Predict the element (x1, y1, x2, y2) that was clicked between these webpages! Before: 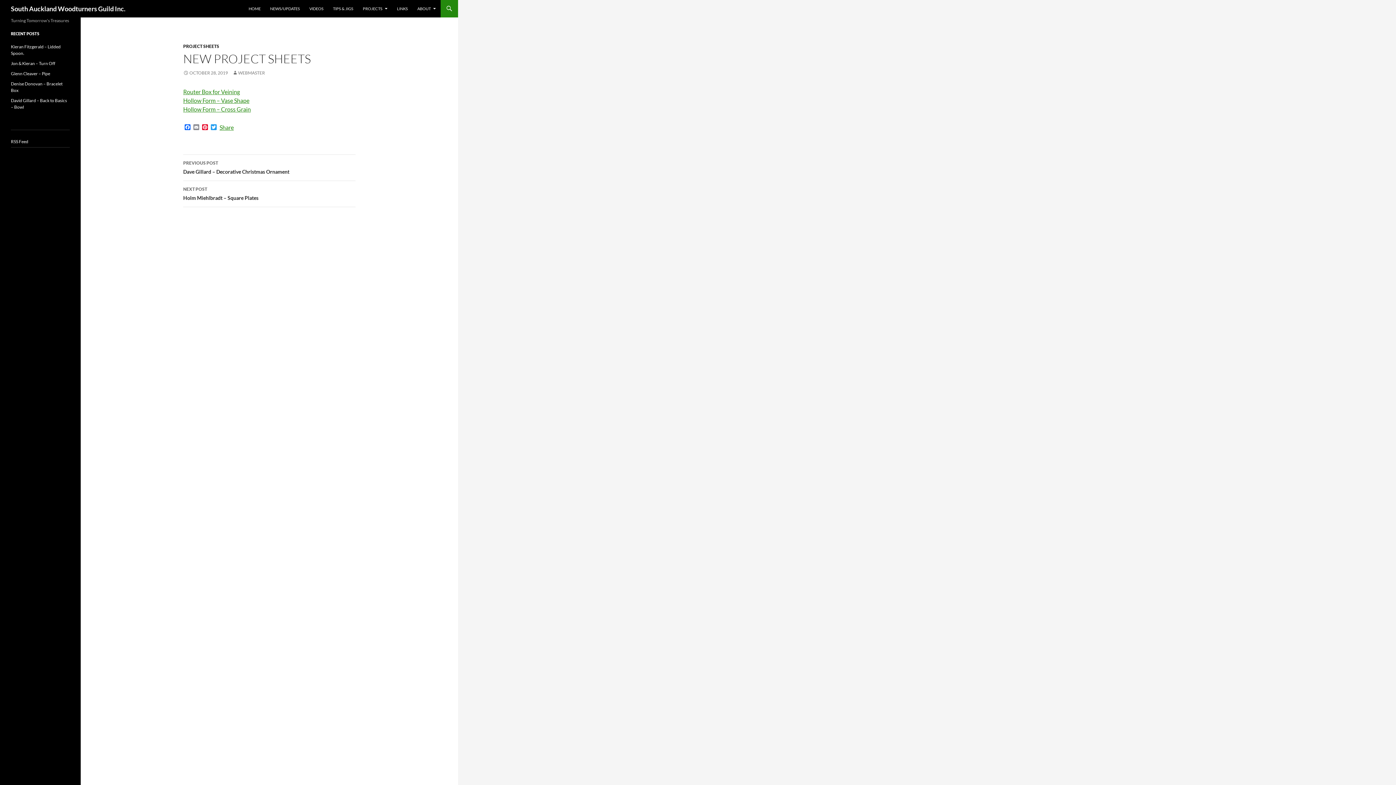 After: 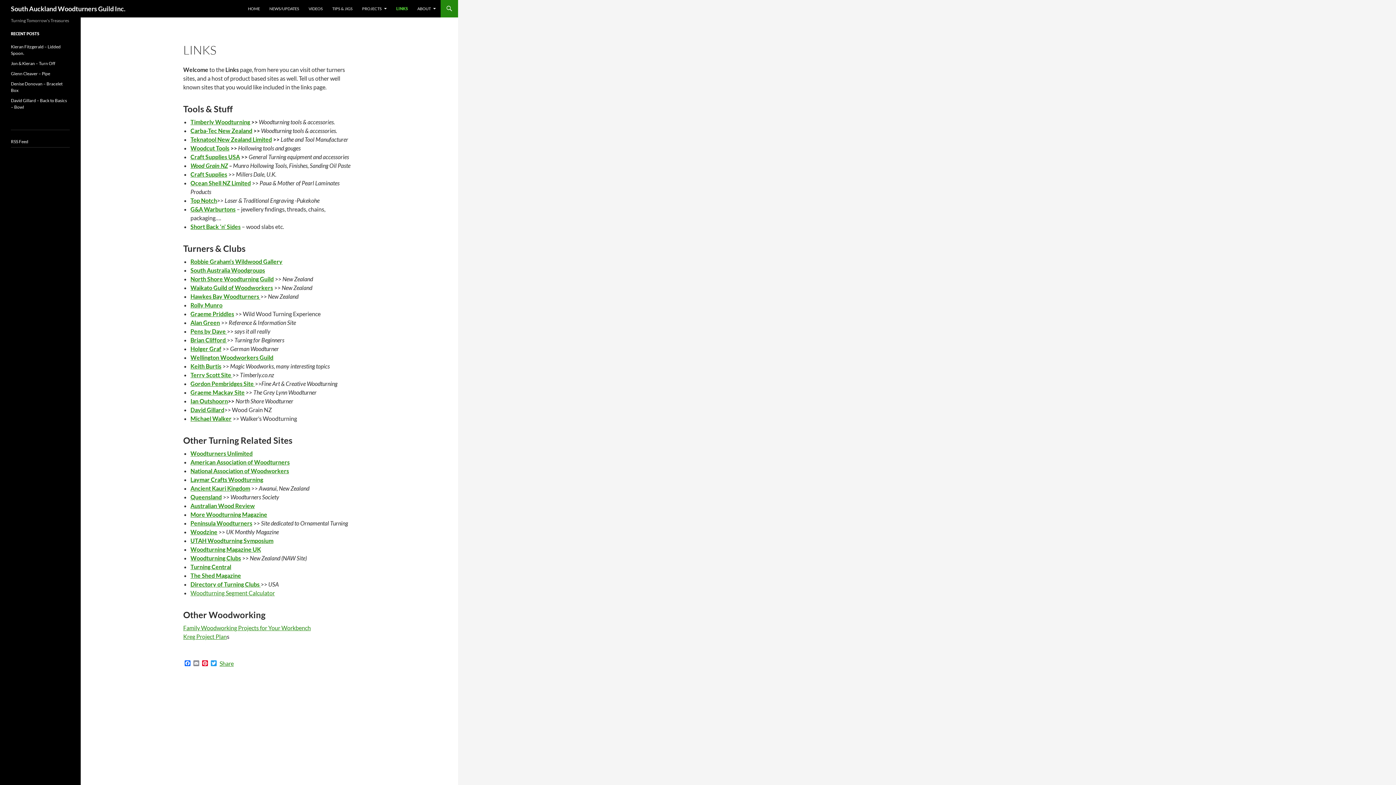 Action: bbox: (392, 0, 412, 17) label: LINKS